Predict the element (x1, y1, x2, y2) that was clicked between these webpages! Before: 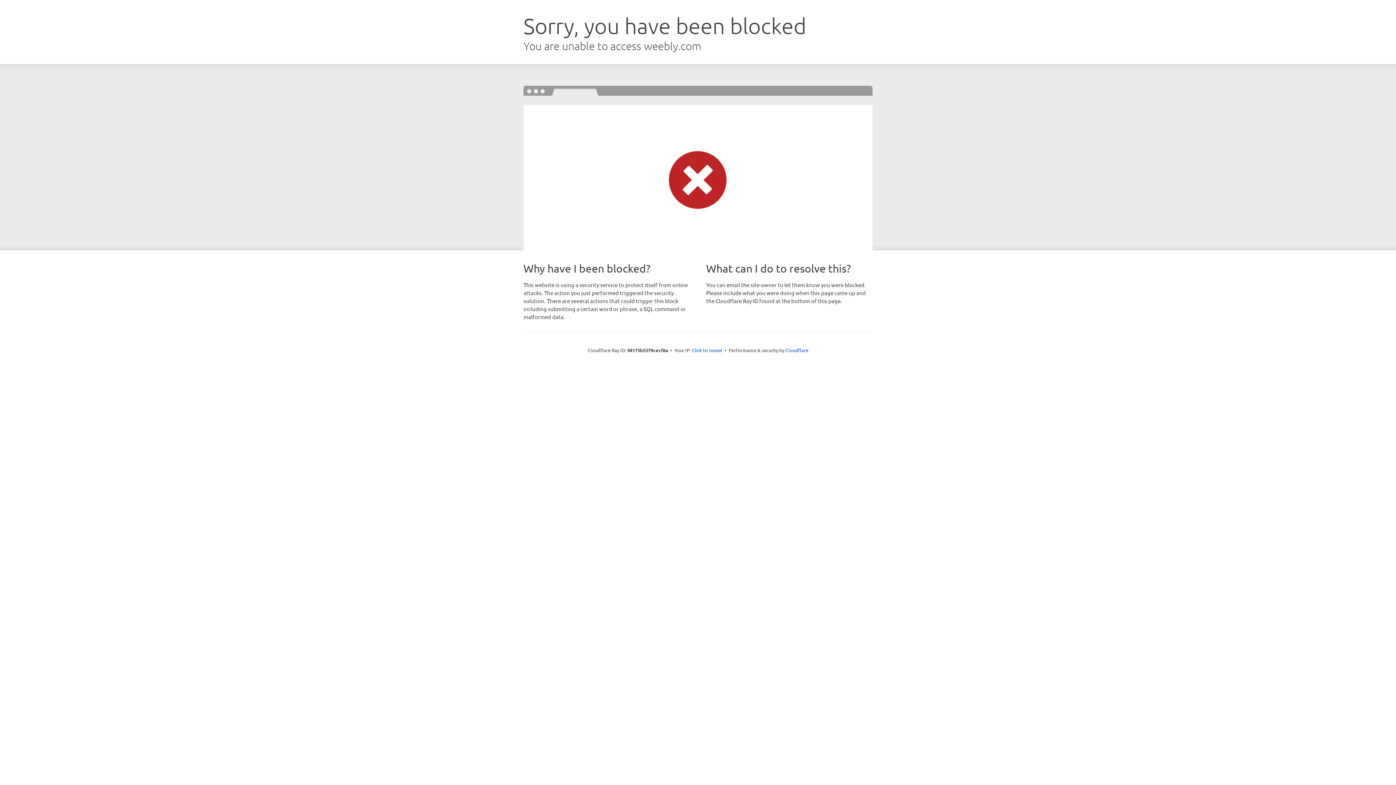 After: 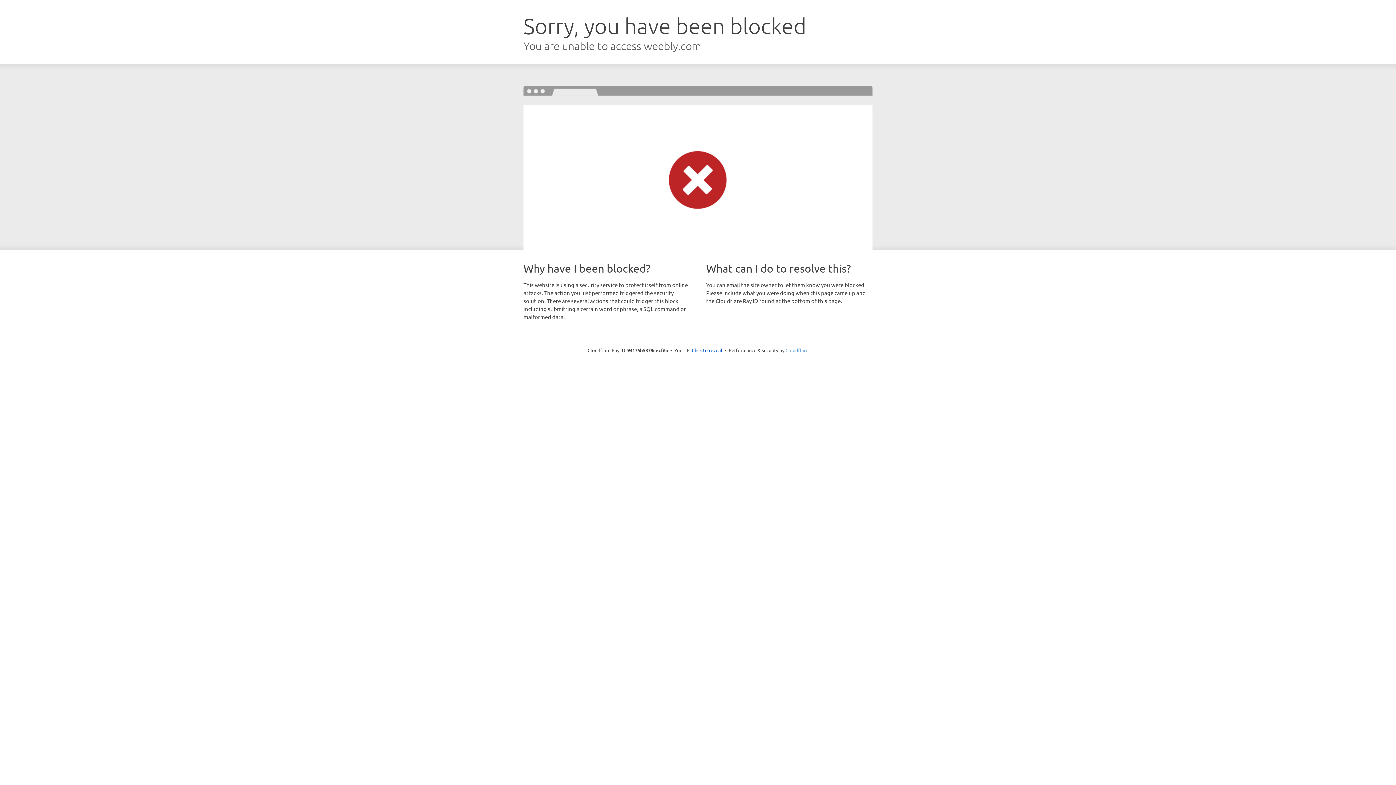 Action: bbox: (785, 347, 808, 353) label: Cloudflare